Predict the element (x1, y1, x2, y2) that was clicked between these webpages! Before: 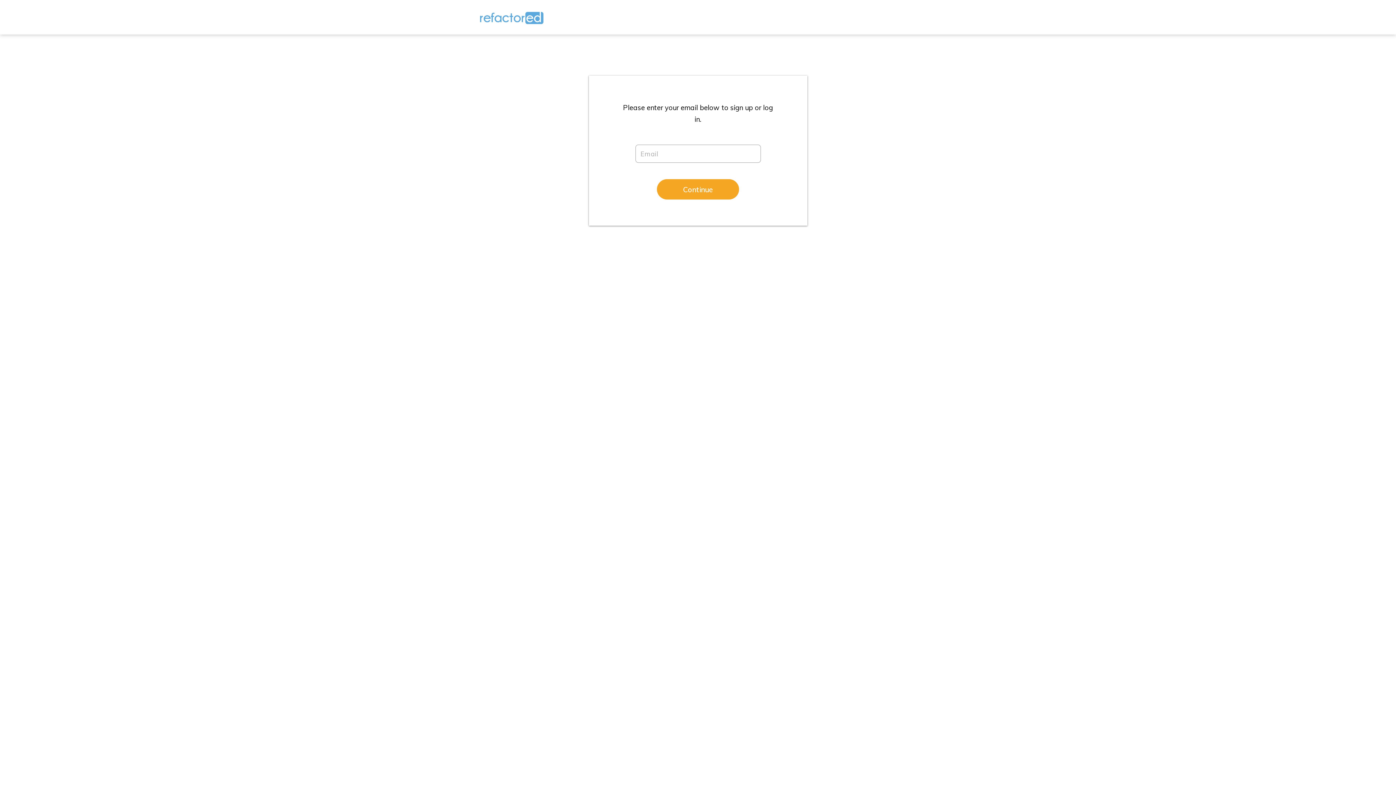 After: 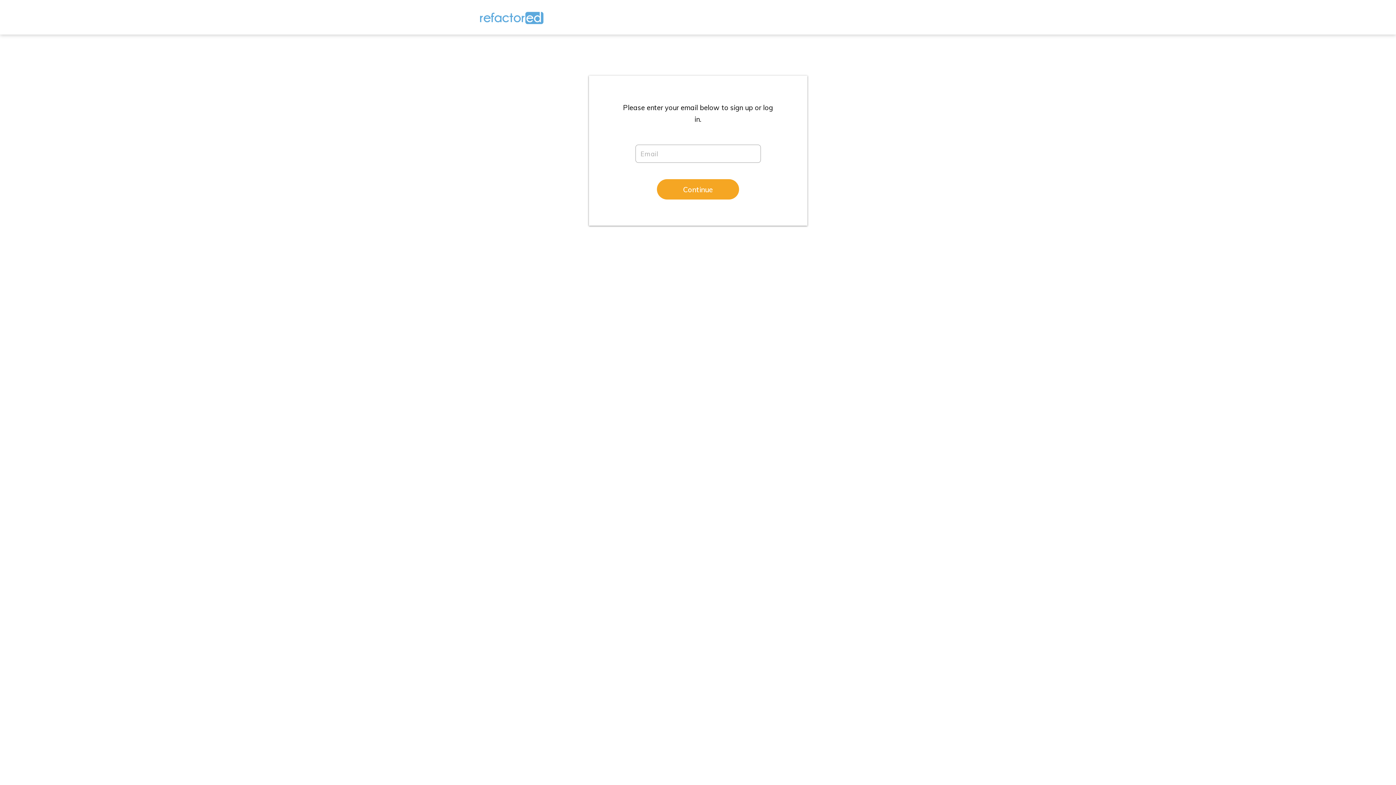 Action: bbox: (480, 8, 543, 26)